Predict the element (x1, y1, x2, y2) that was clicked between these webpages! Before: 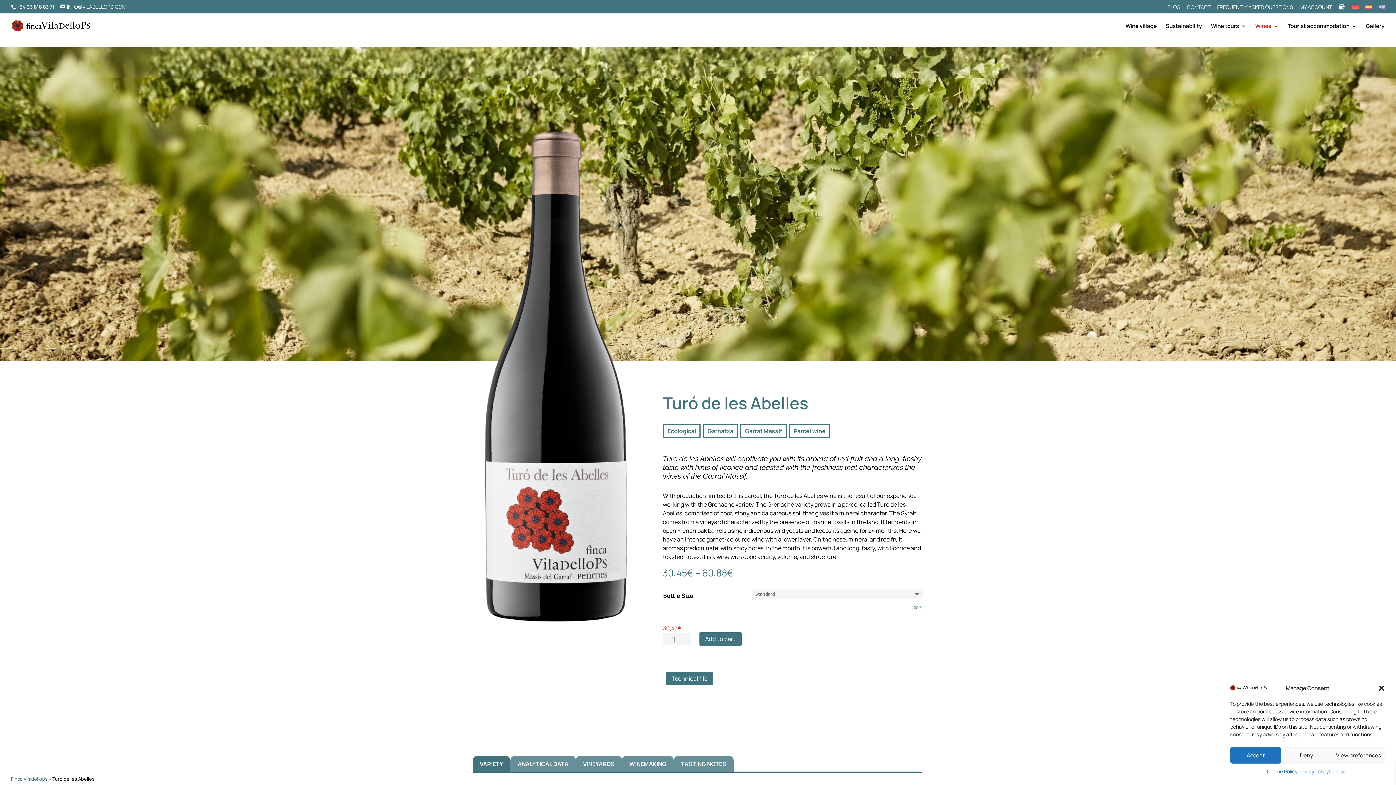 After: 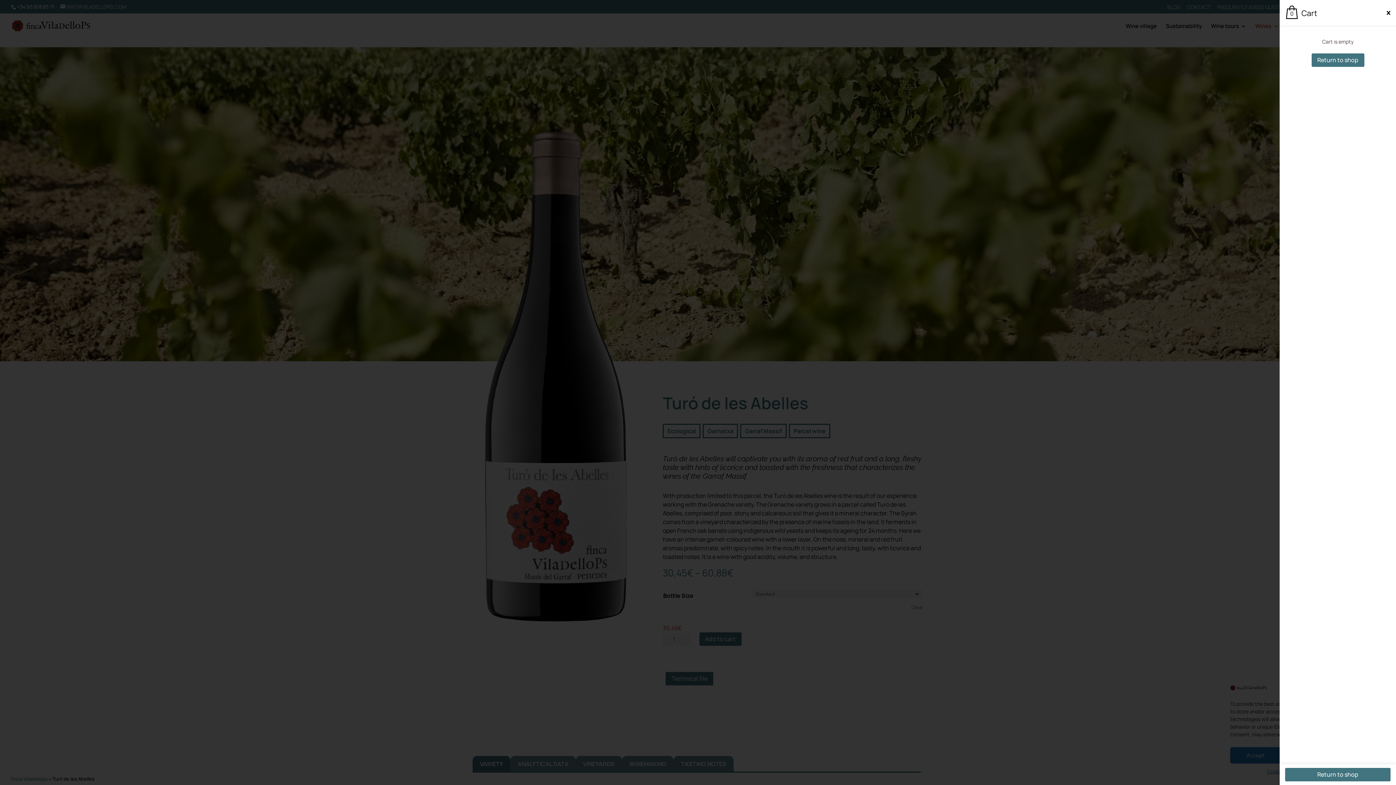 Action: label: 0,00€
0 bbox: (1338, 3, 1346, 13)